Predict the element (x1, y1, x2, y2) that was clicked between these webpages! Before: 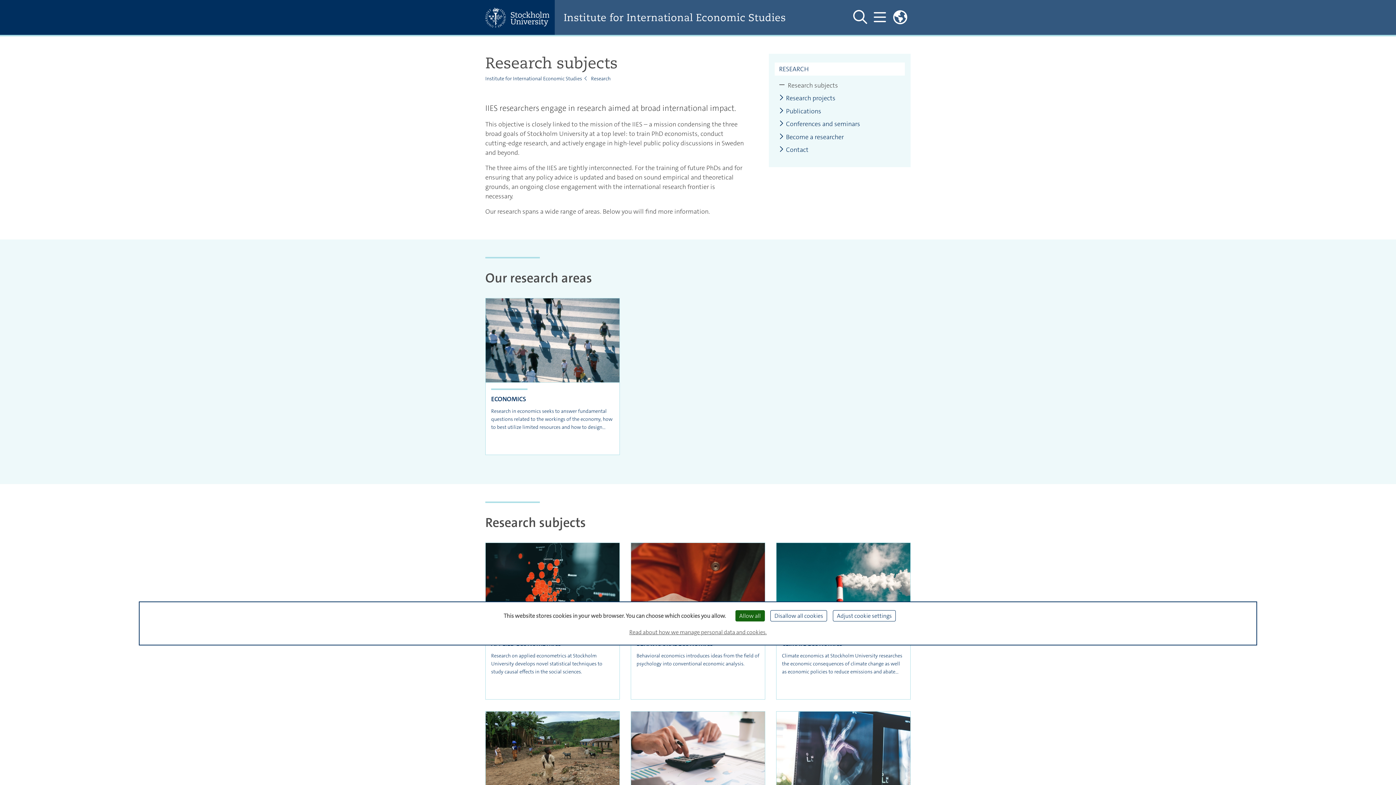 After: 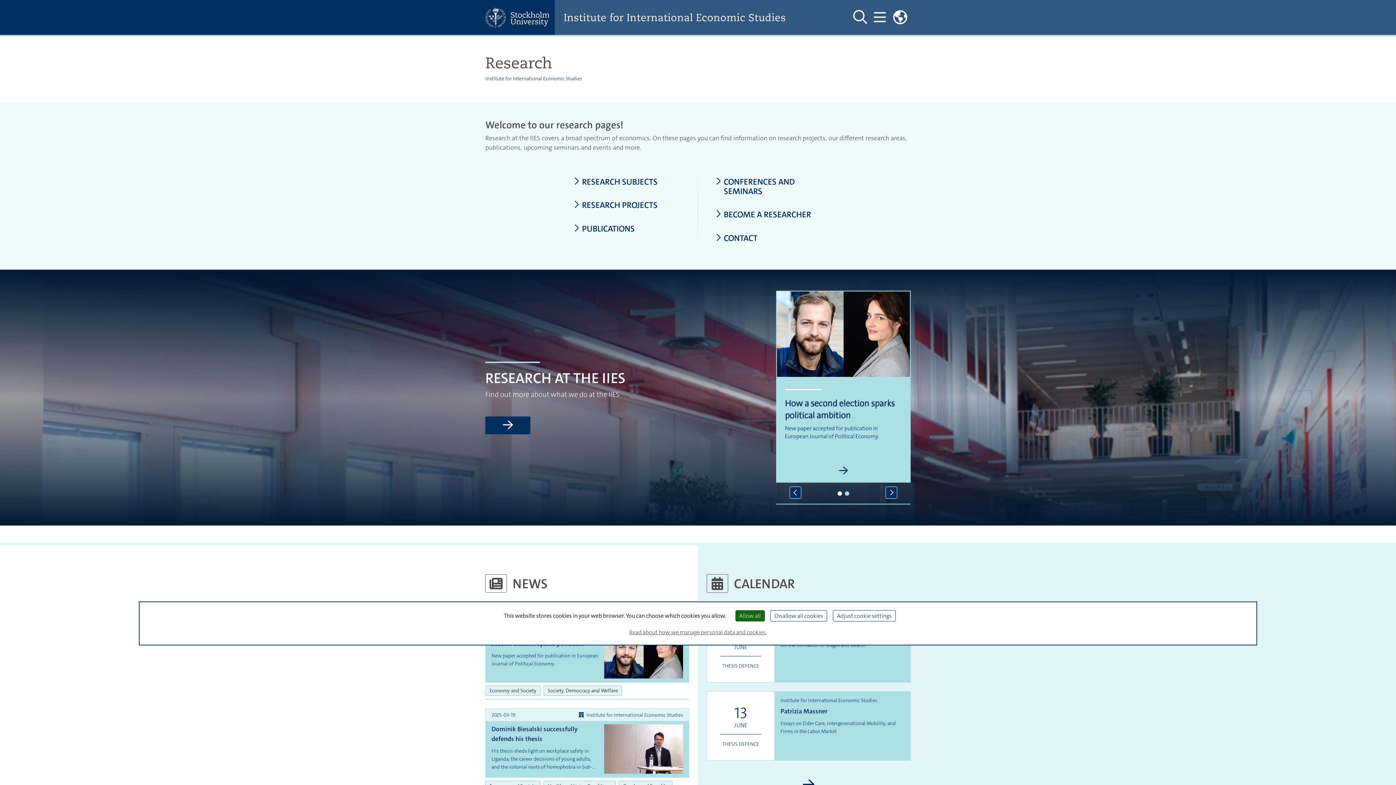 Action: label: RESEARCH bbox: (779, 64, 809, 73)